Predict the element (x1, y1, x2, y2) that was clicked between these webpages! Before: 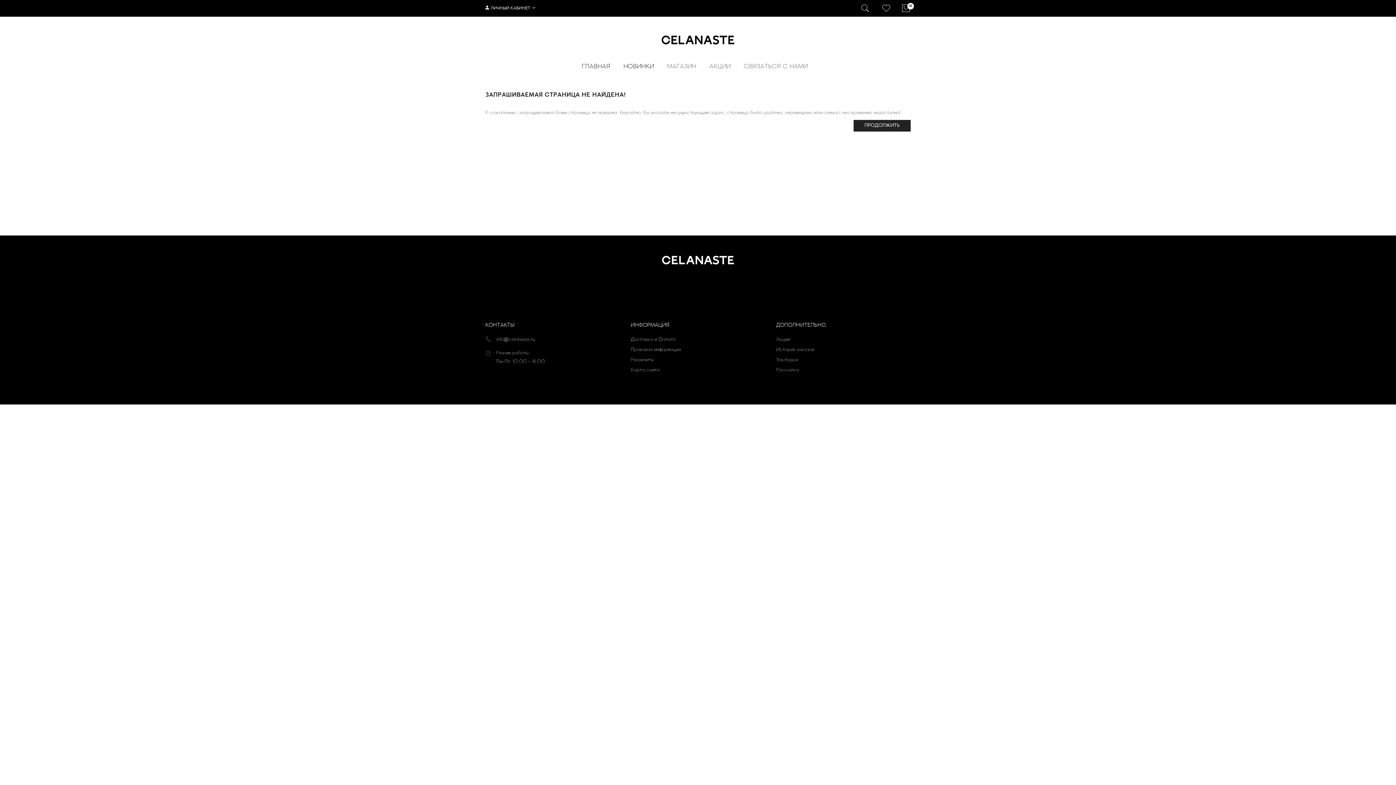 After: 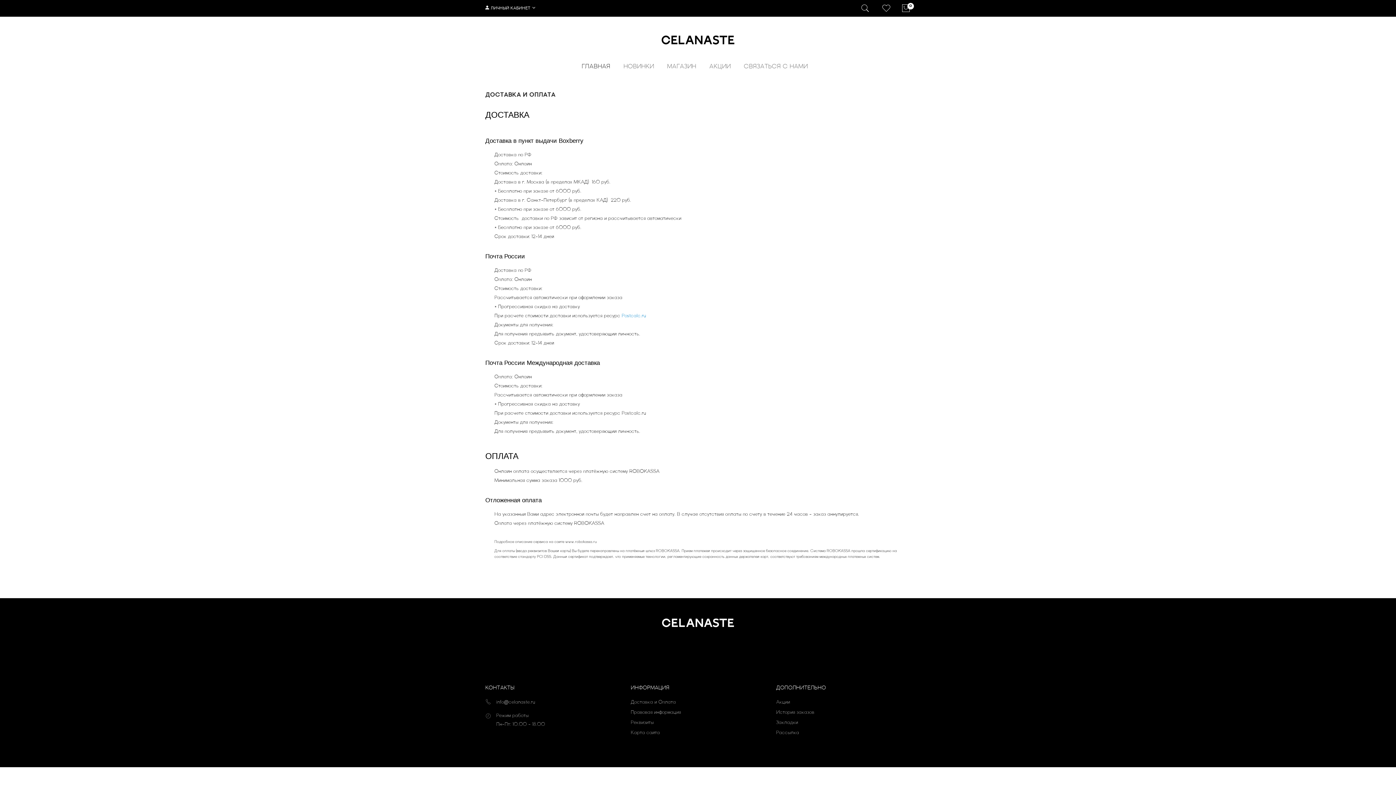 Action: bbox: (630, 335, 765, 345) label: Доставка и Оплата